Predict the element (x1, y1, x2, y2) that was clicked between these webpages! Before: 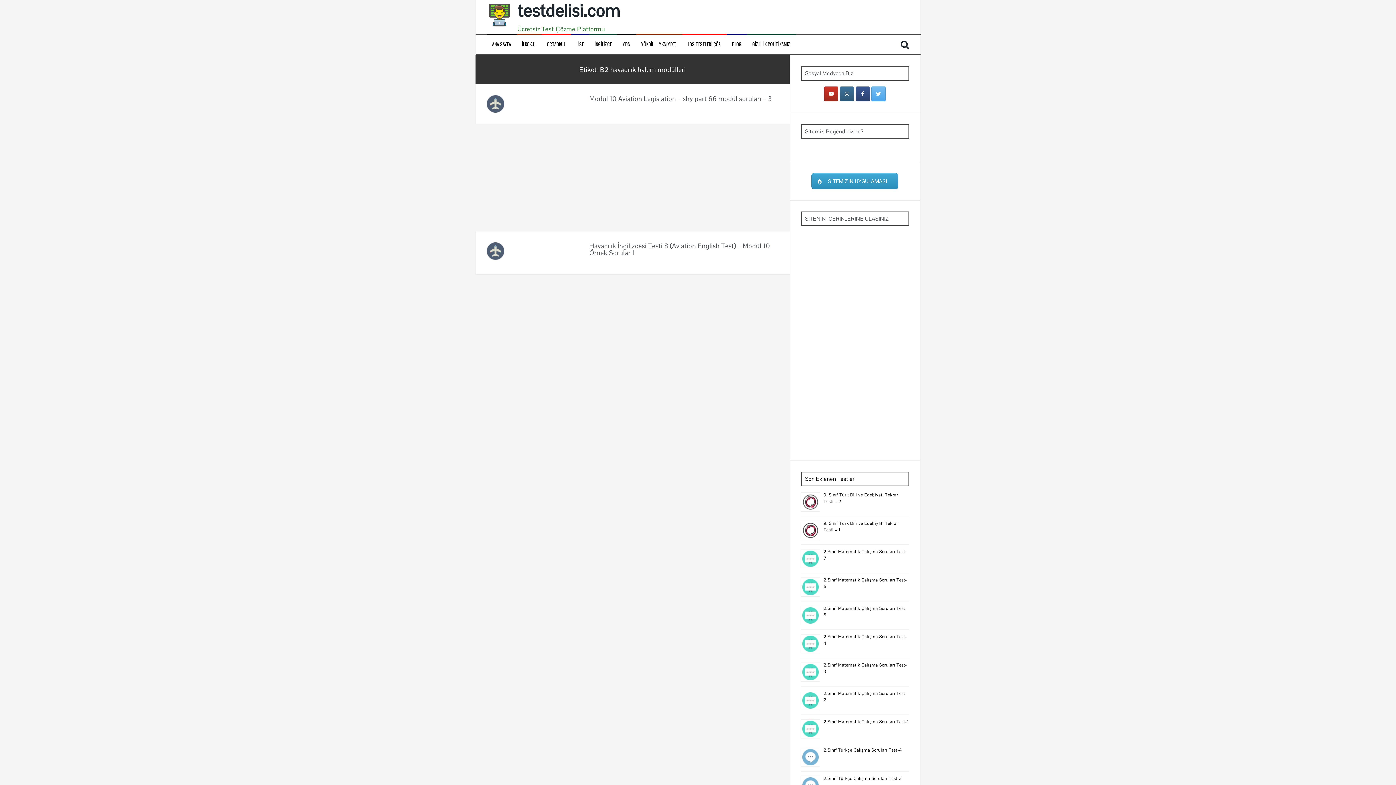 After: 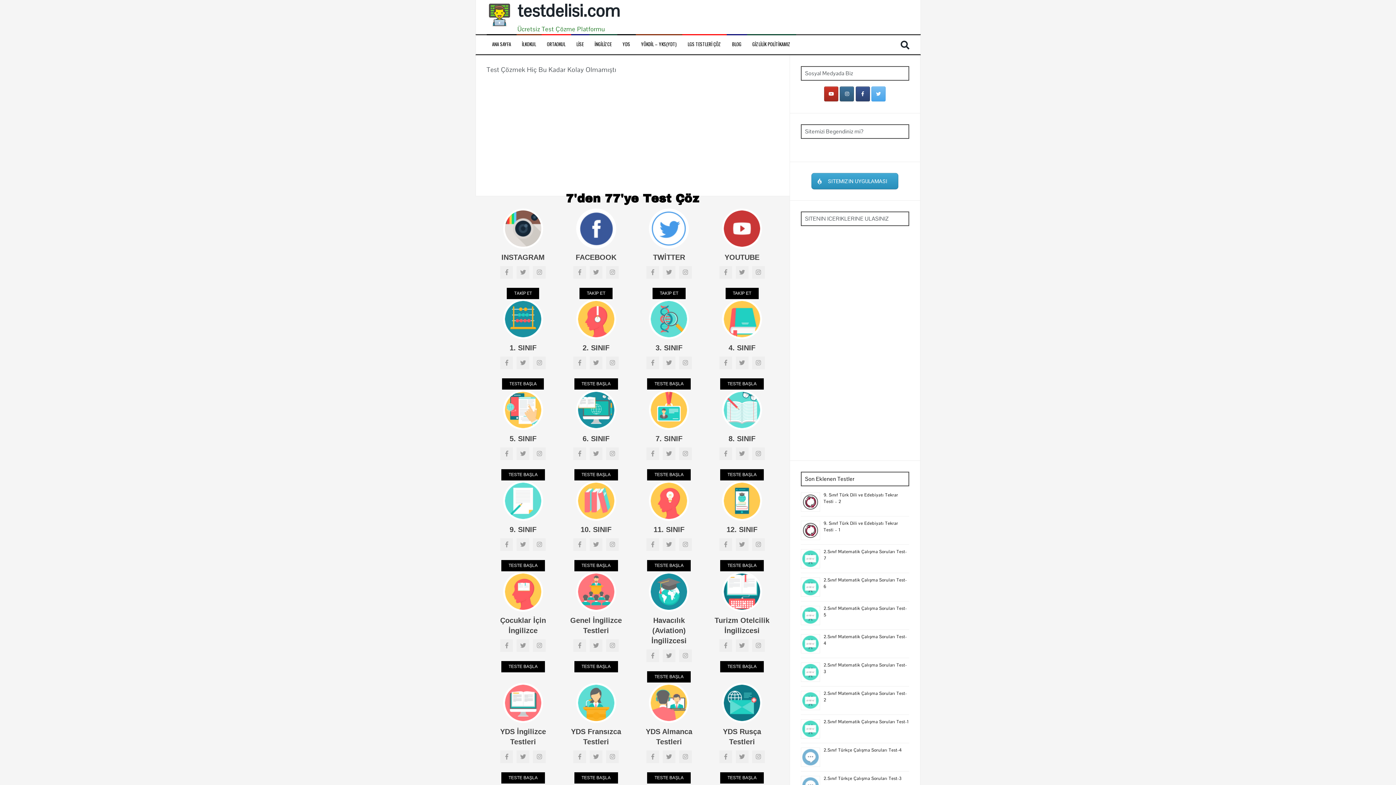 Action: bbox: (517, 0, 620, 21) label: testdelisi.com